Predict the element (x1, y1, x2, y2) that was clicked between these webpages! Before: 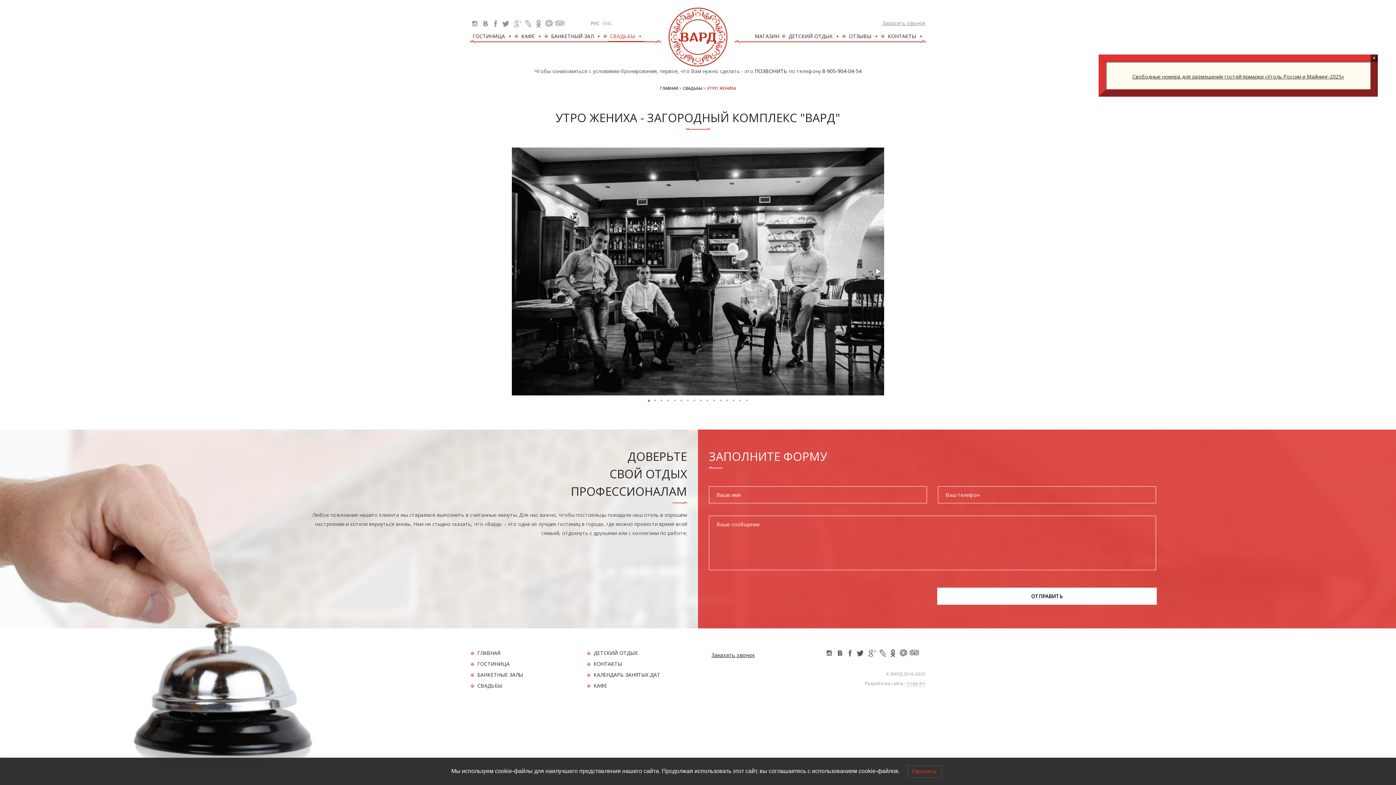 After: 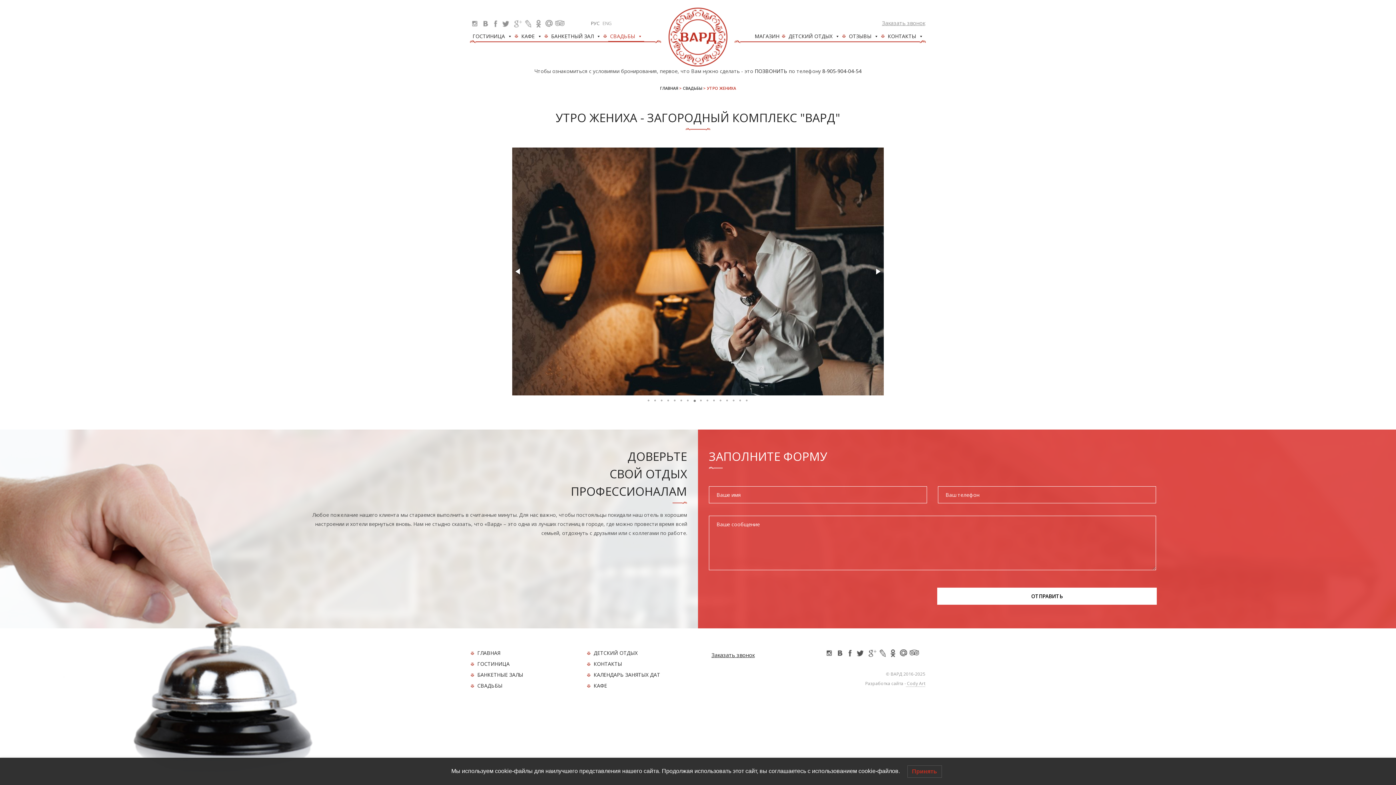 Action: bbox: (691, 395, 698, 406)